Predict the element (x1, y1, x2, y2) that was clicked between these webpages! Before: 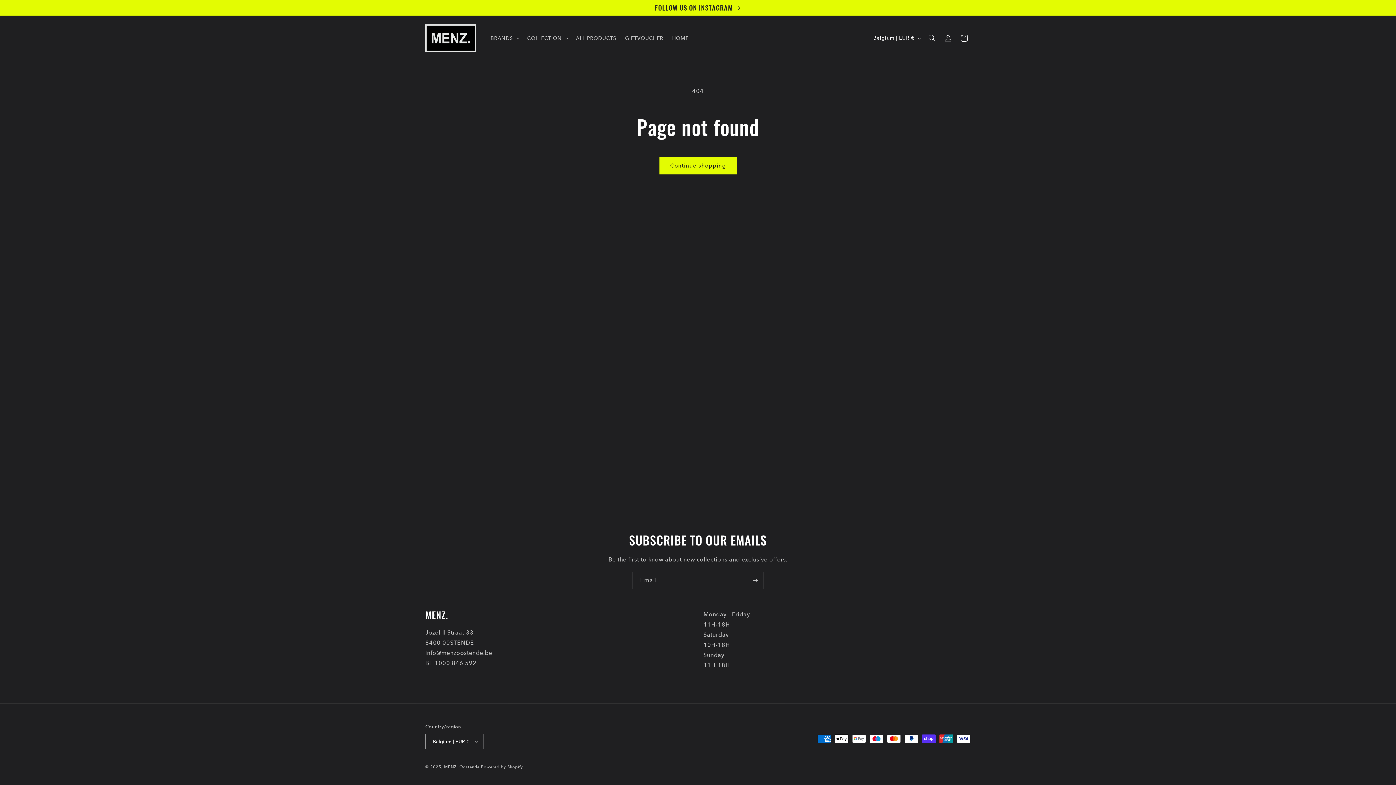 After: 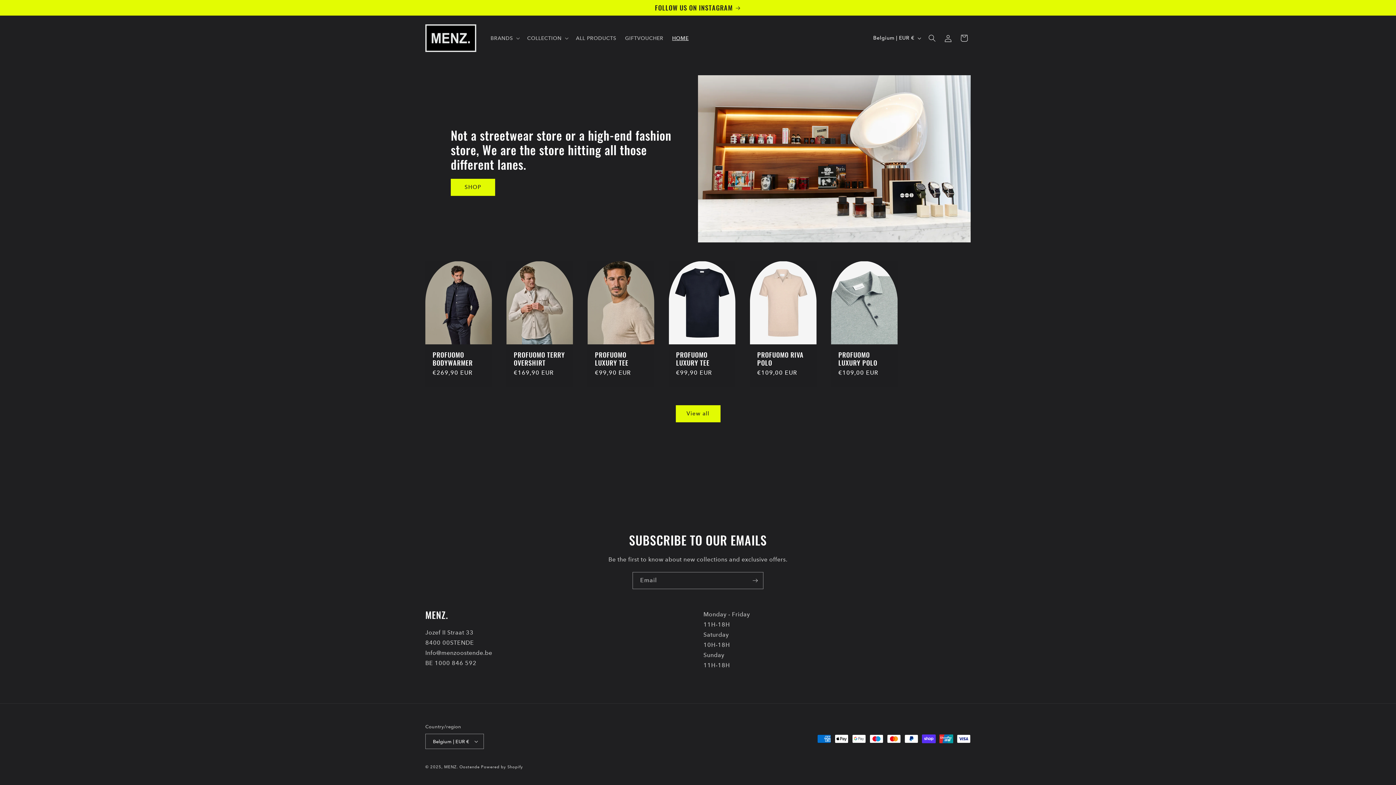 Action: bbox: (422, 21, 479, 54)